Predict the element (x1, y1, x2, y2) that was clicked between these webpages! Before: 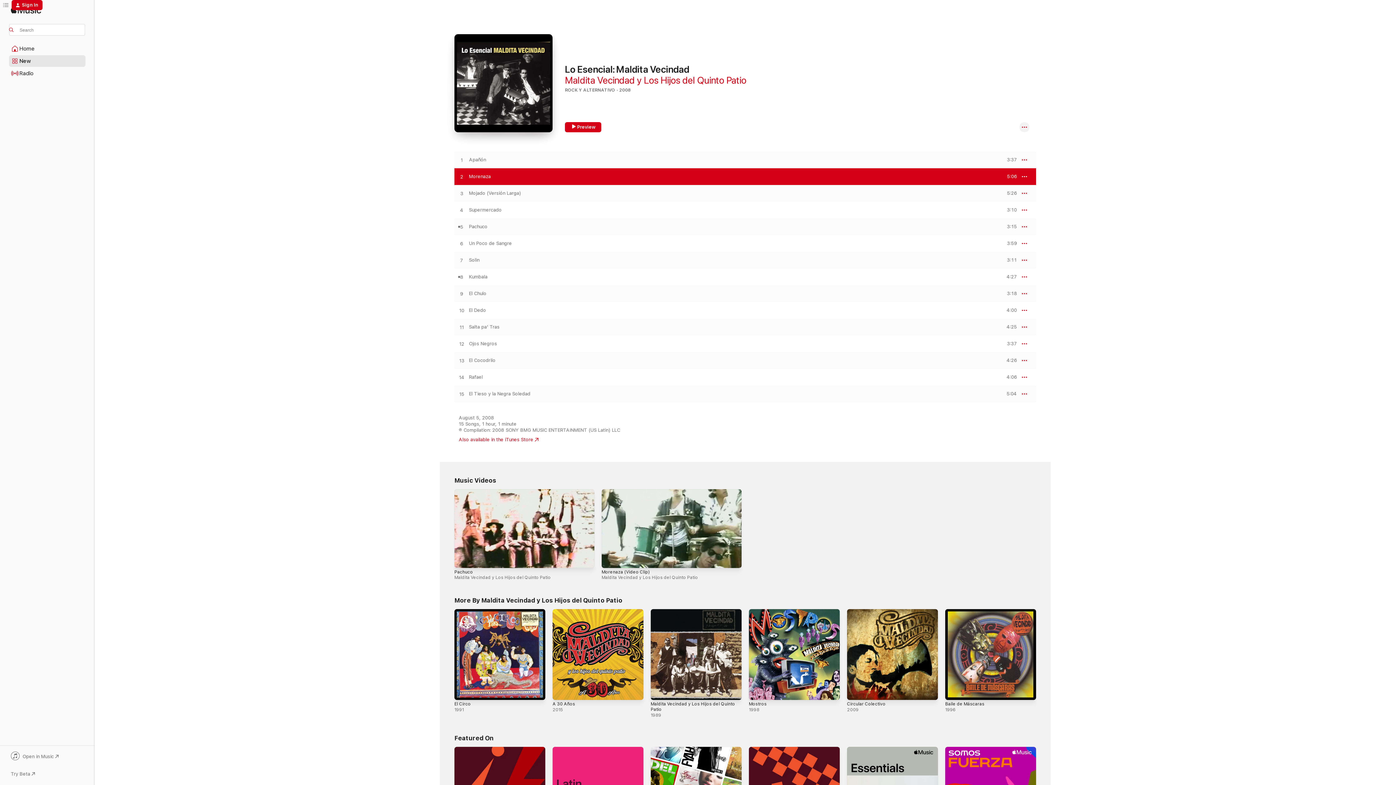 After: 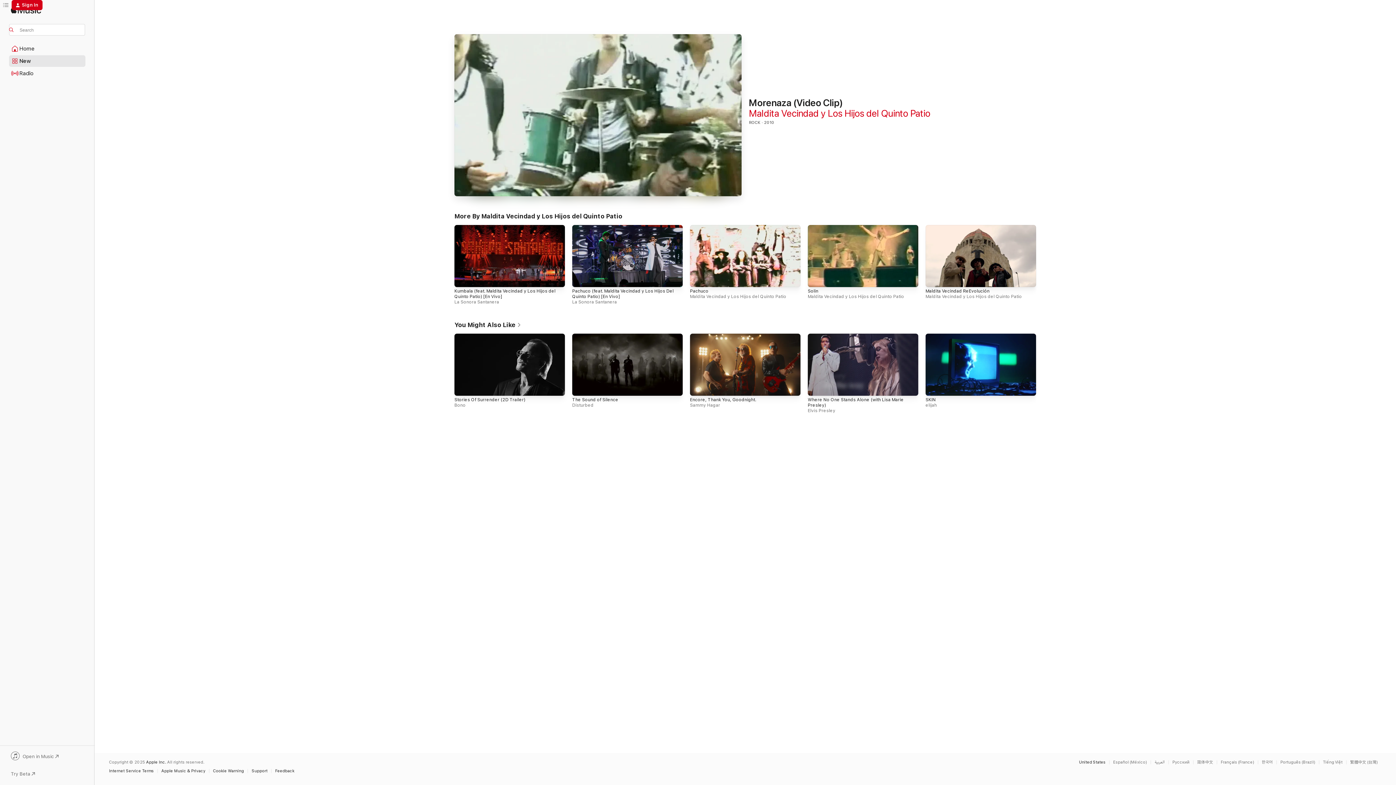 Action: bbox: (601, 489, 741, 568)